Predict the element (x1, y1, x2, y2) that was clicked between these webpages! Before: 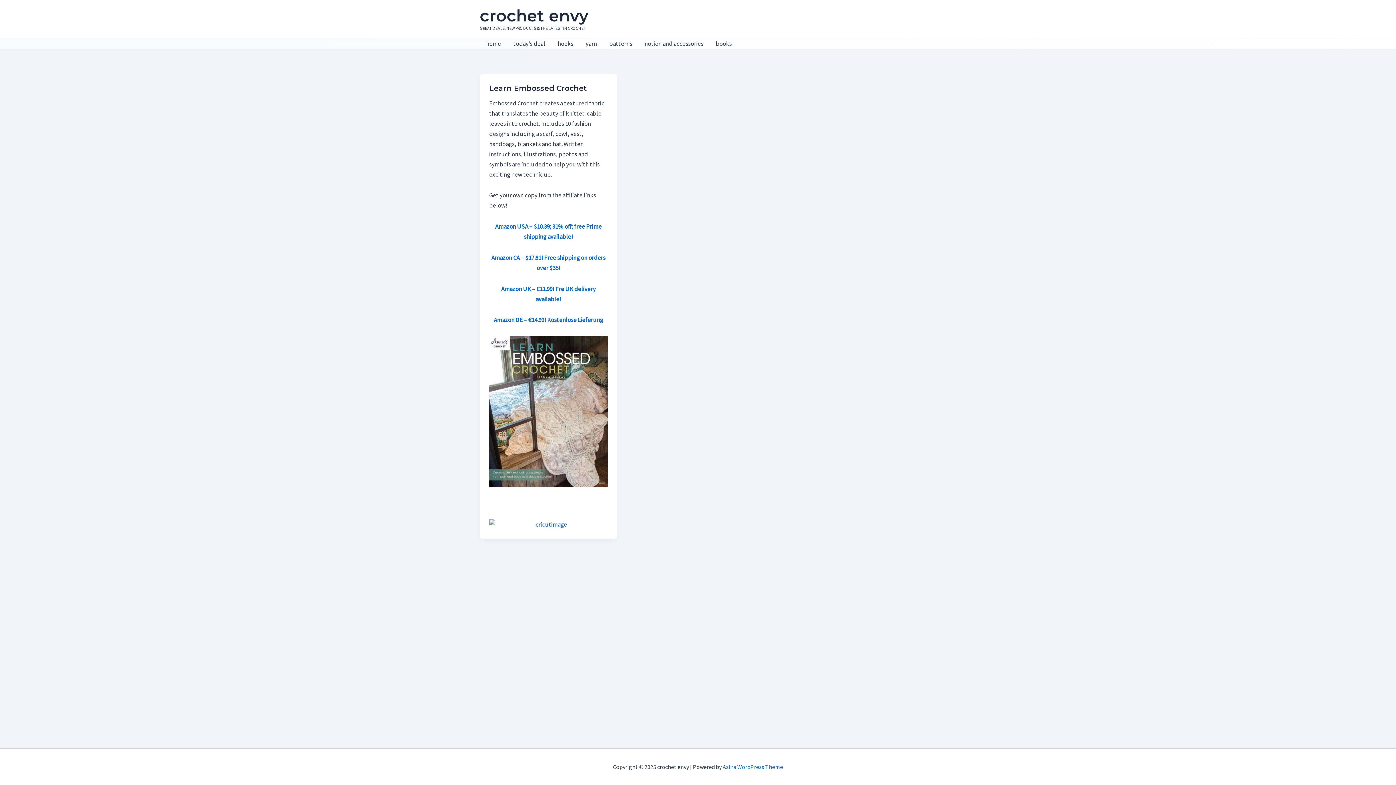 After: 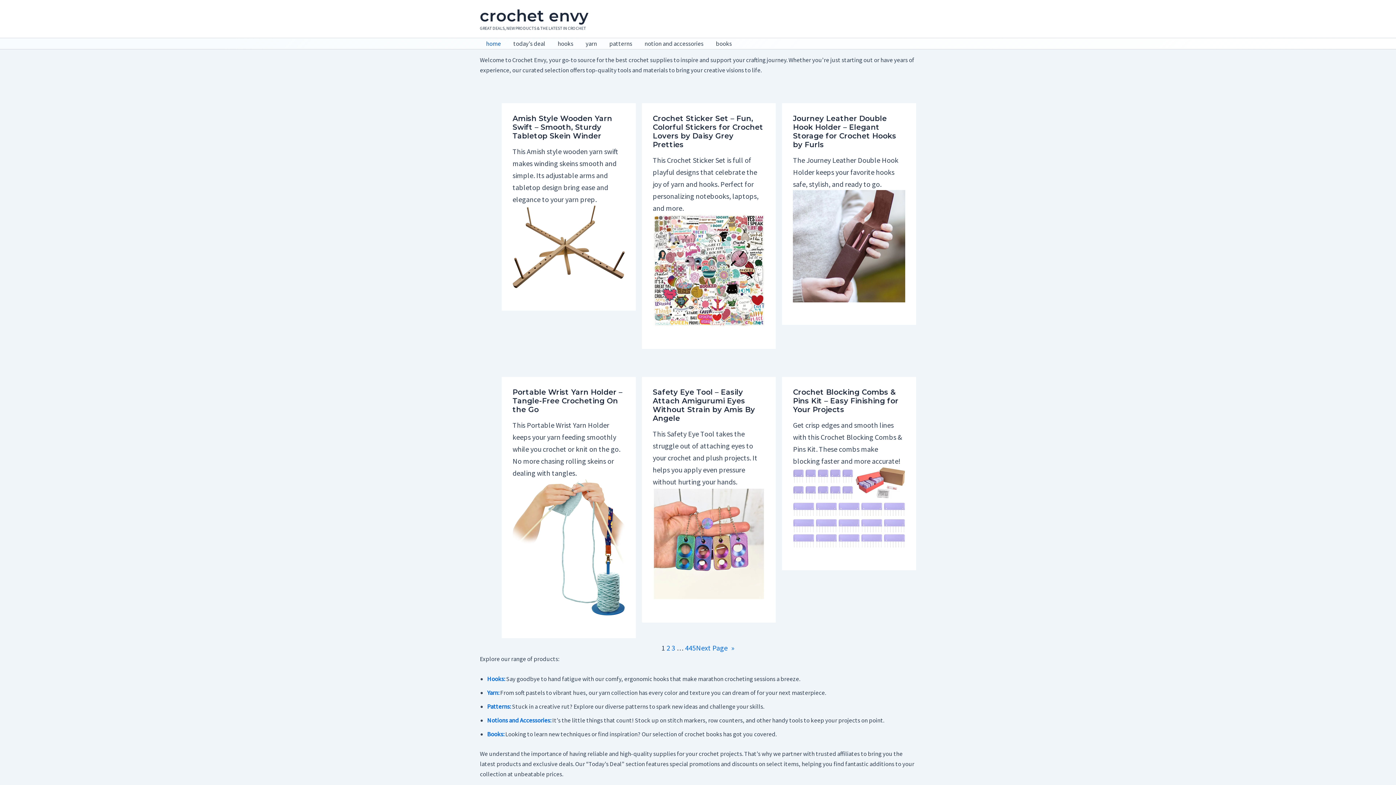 Action: bbox: (480, 38, 507, 49) label: home